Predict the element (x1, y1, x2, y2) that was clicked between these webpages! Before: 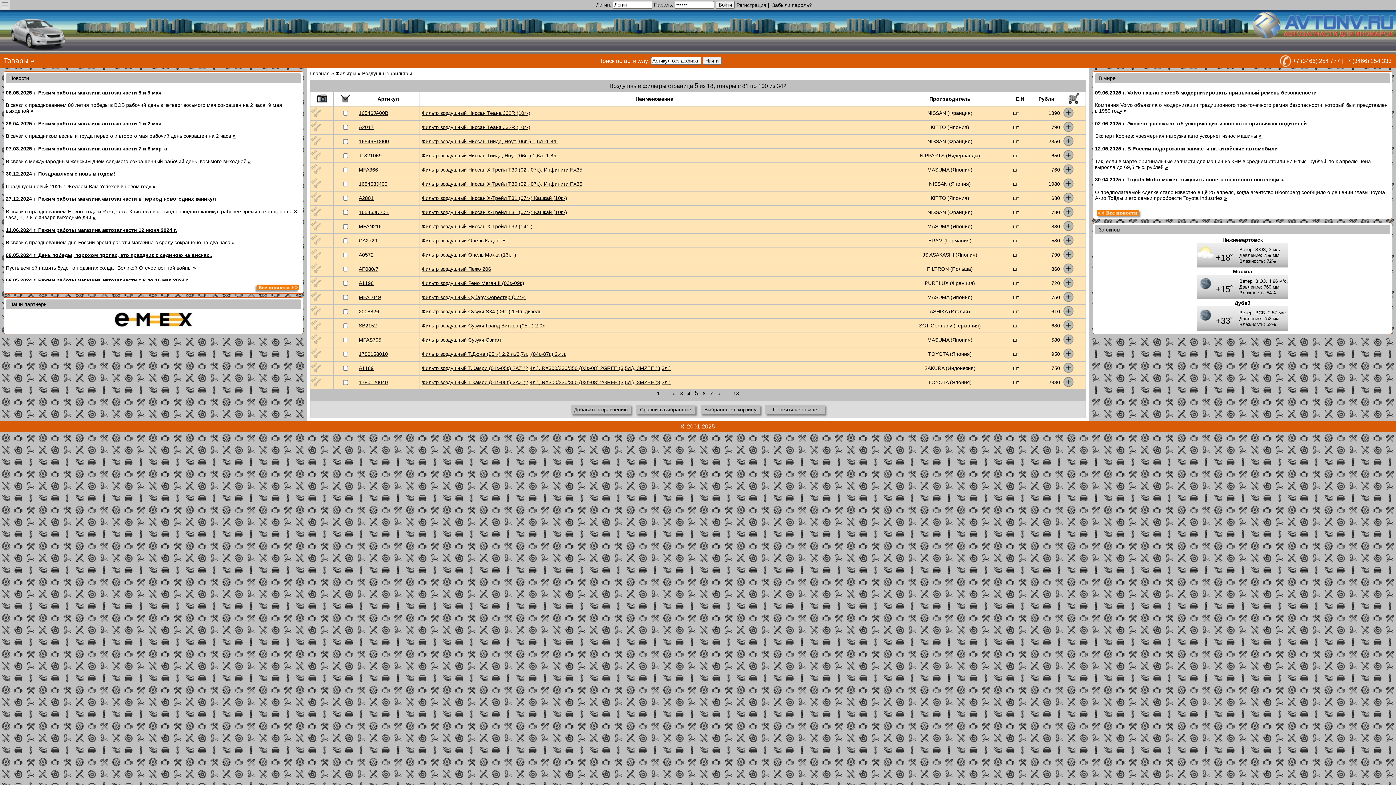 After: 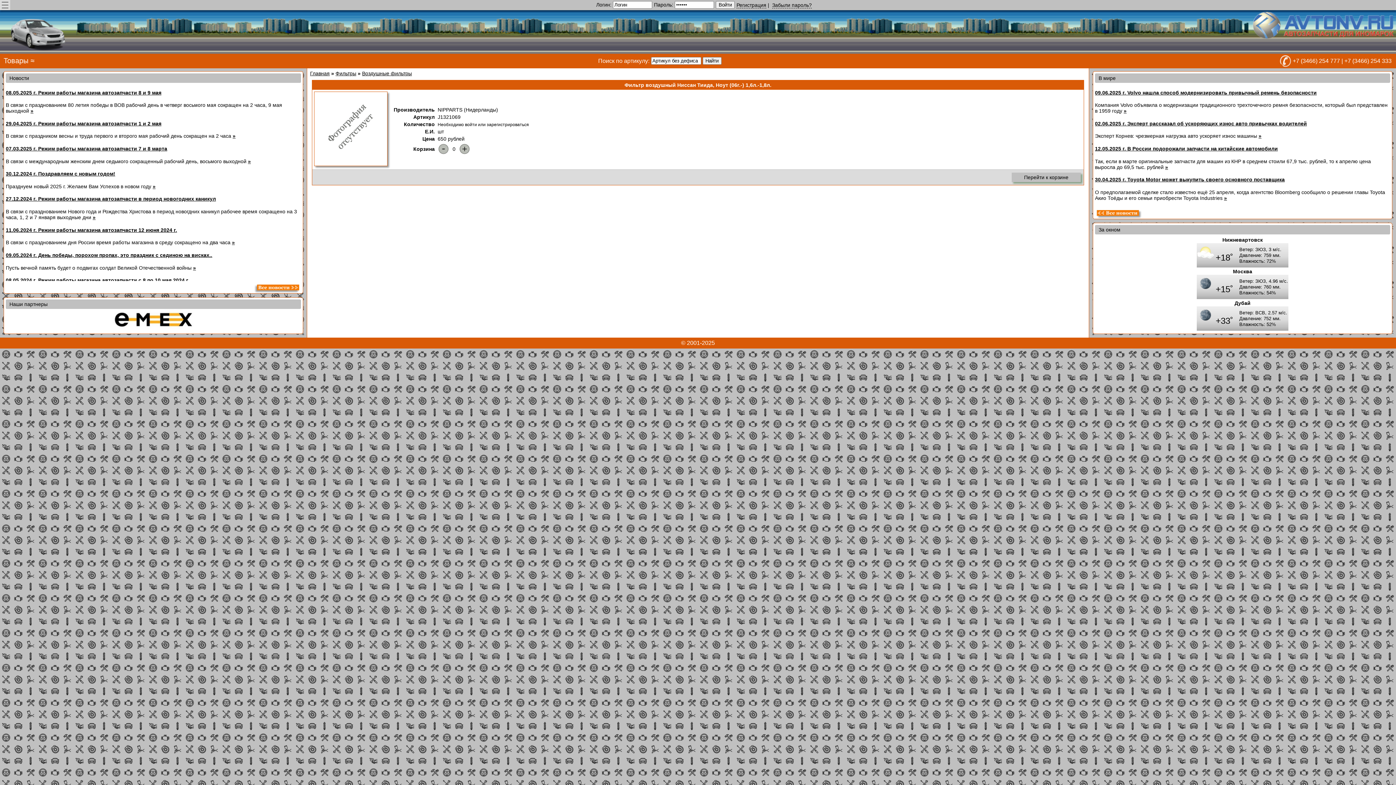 Action: label: Фильтр воздушный Ниссан Тиида, Ноут (06г.-) 1,6л.-1,8л. bbox: (421, 152, 557, 158)